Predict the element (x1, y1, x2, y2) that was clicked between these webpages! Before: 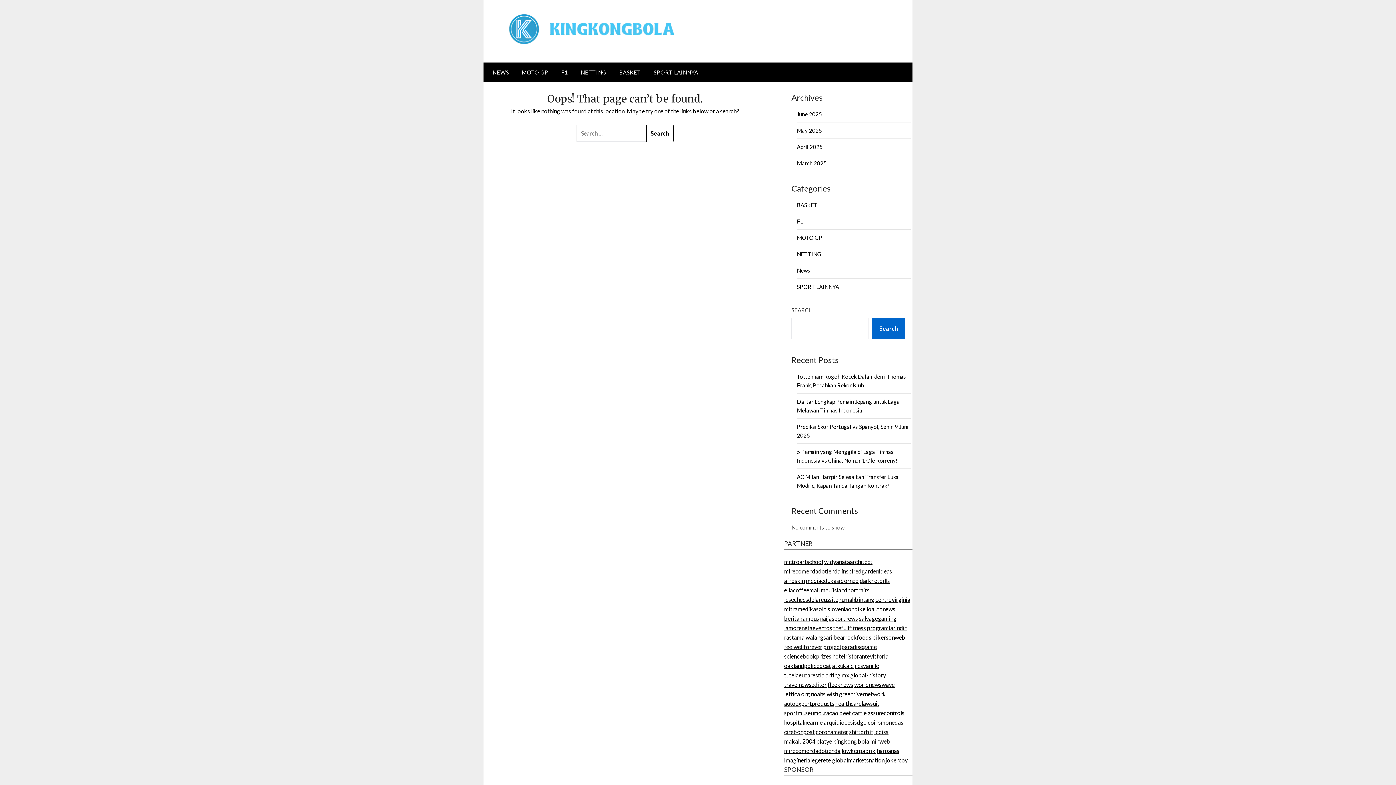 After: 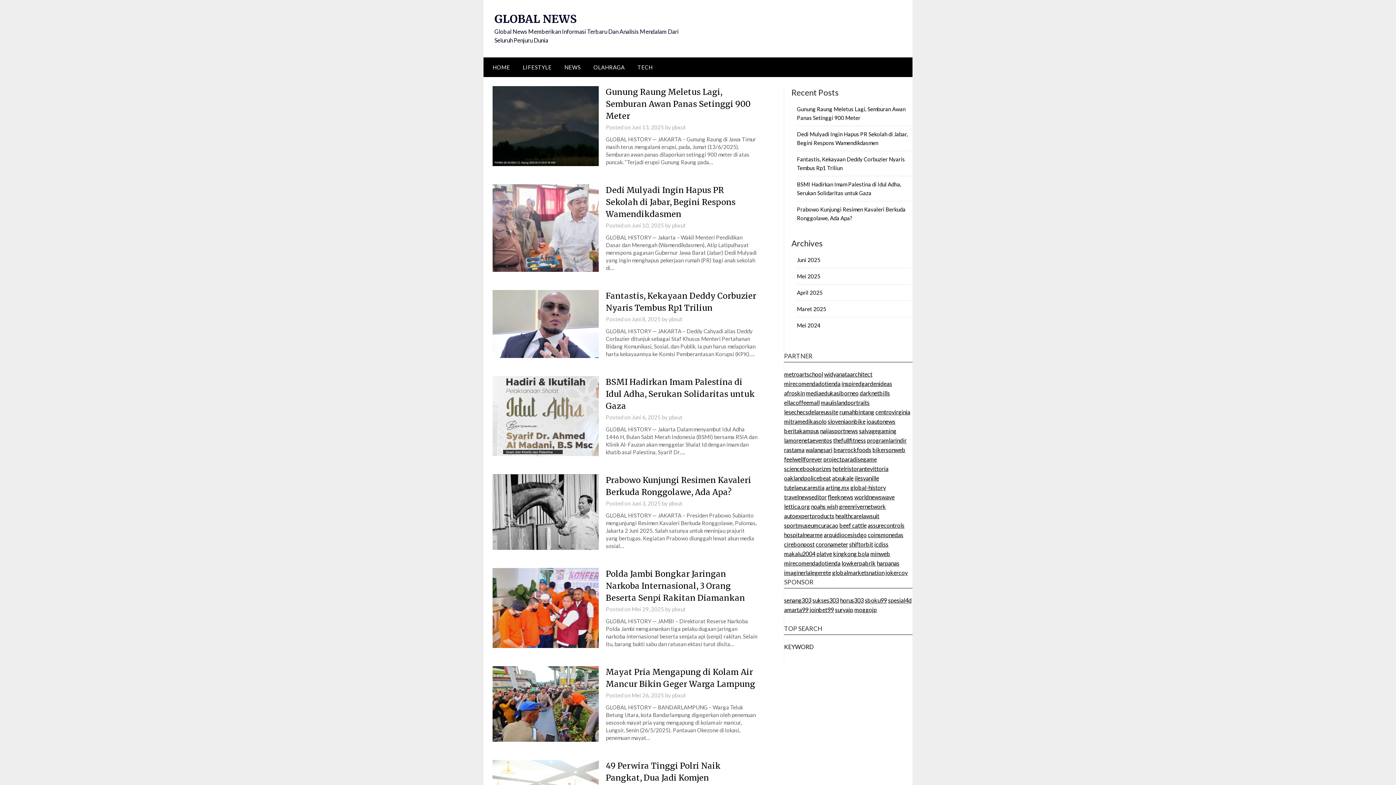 Action: bbox: (850, 671, 886, 678) label: global-history